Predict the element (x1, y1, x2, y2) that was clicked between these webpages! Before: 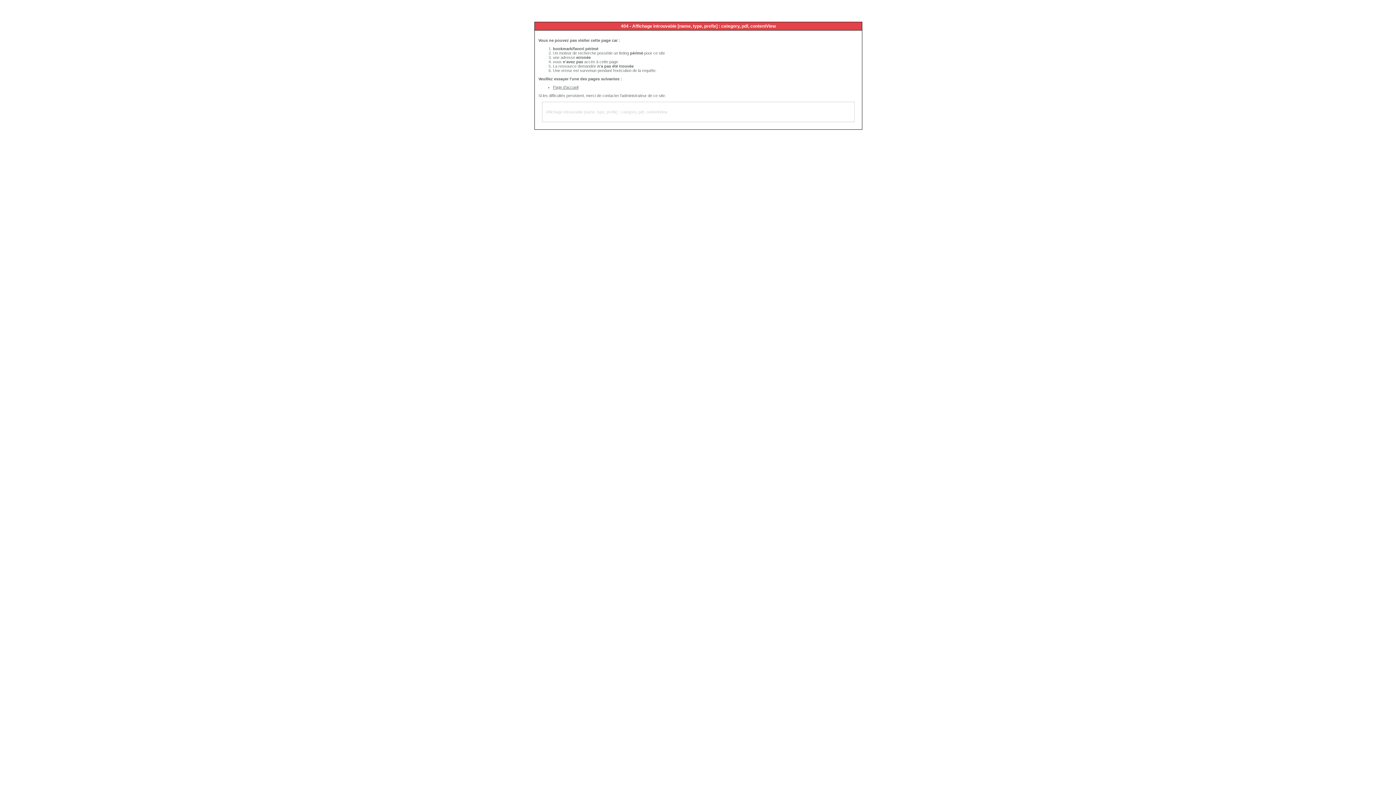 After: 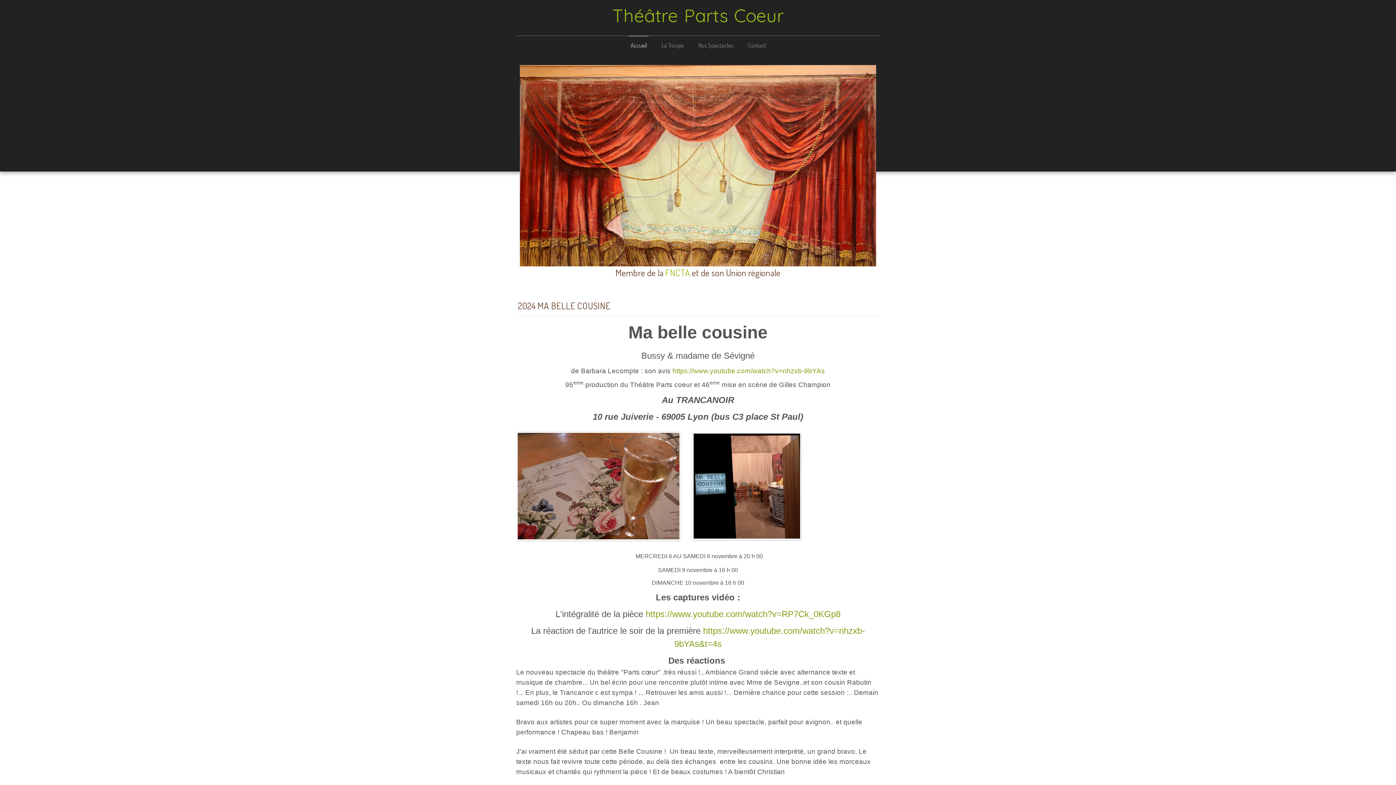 Action: bbox: (553, 85, 578, 89) label: Page d'accueil